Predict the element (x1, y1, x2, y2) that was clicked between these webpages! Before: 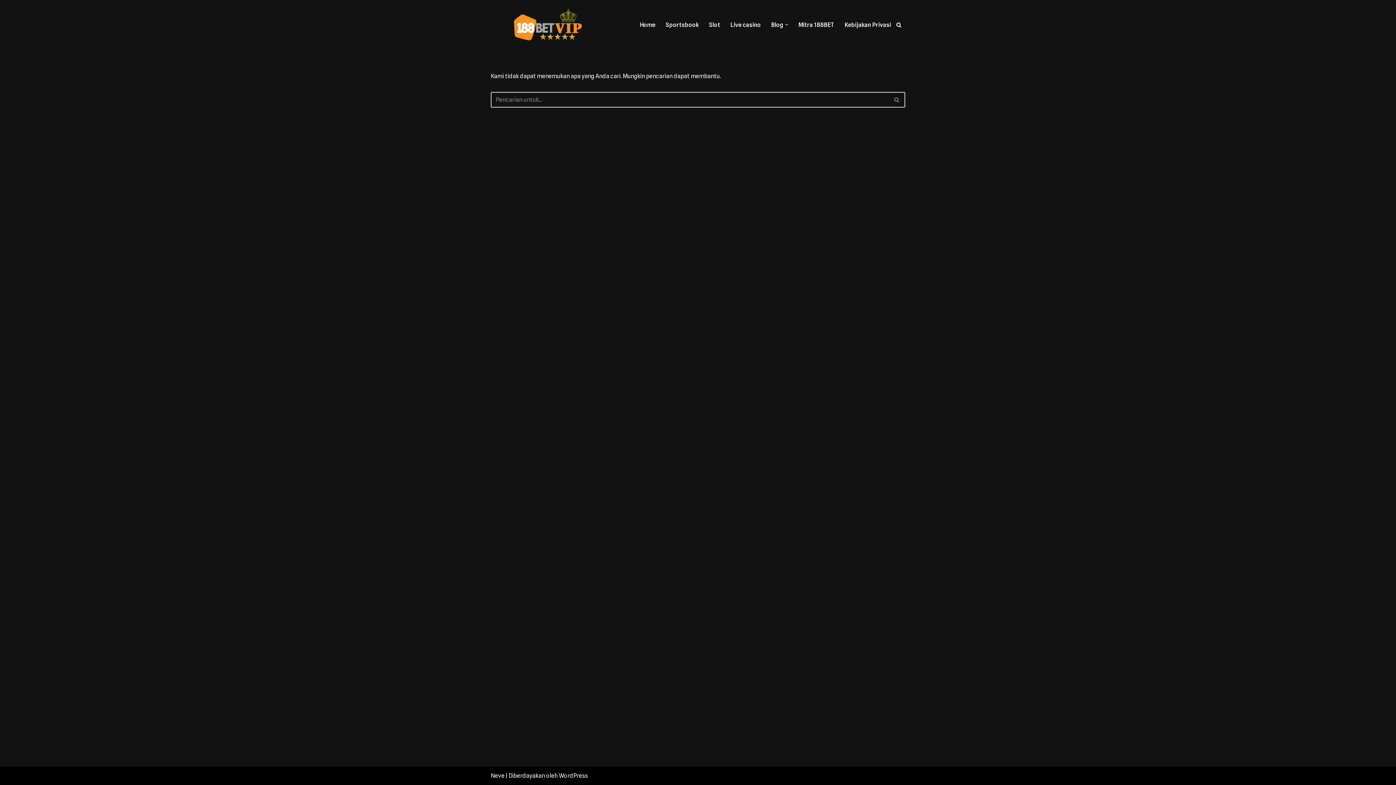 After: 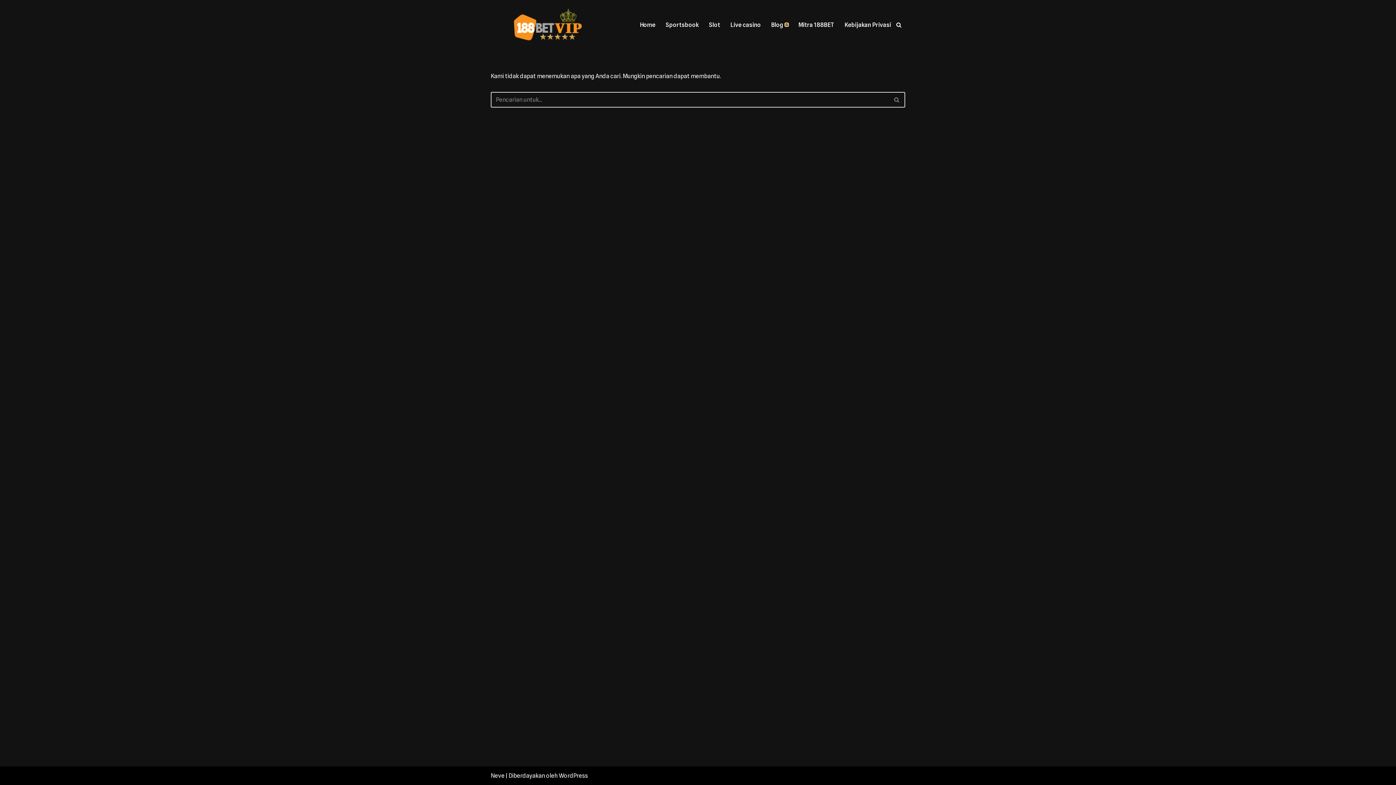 Action: label: Buka Submenu bbox: (785, 23, 788, 26)